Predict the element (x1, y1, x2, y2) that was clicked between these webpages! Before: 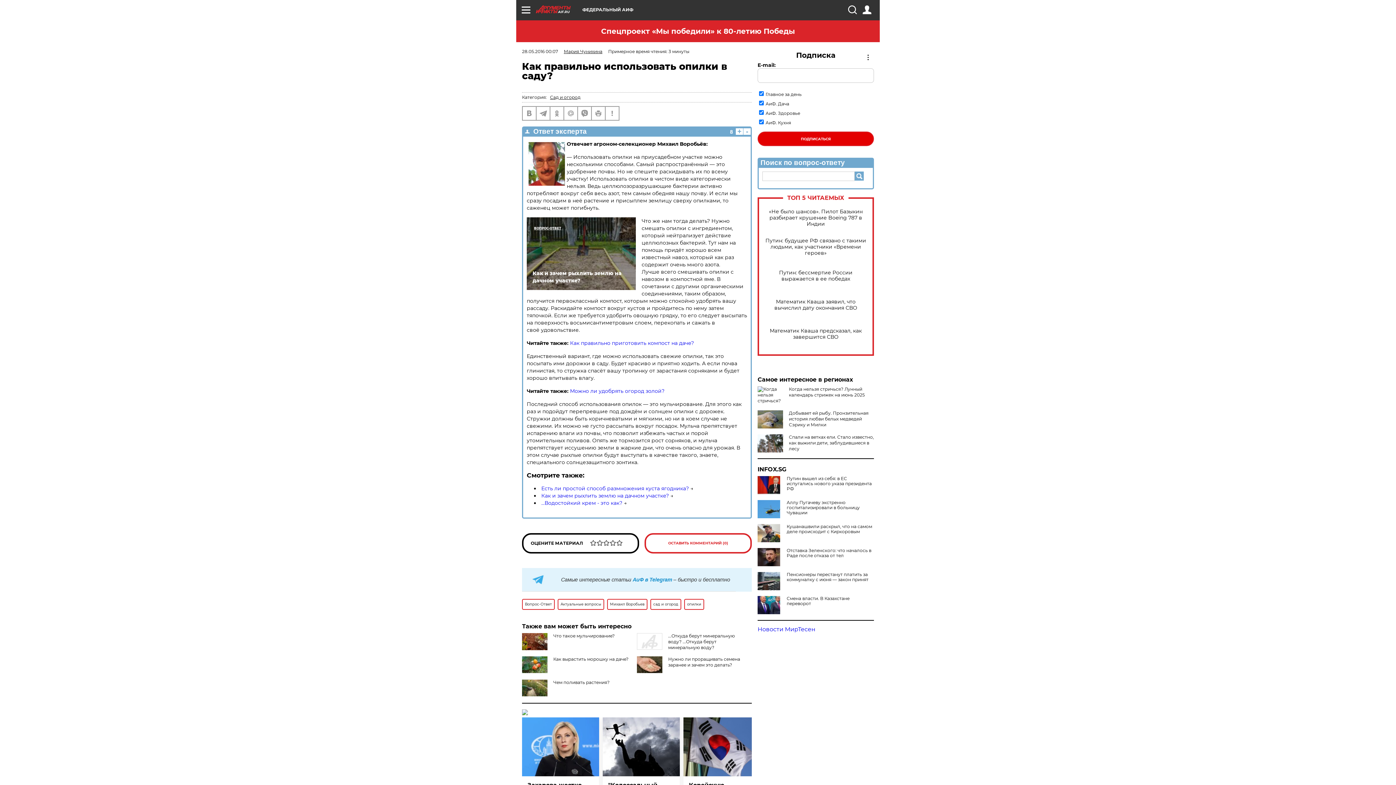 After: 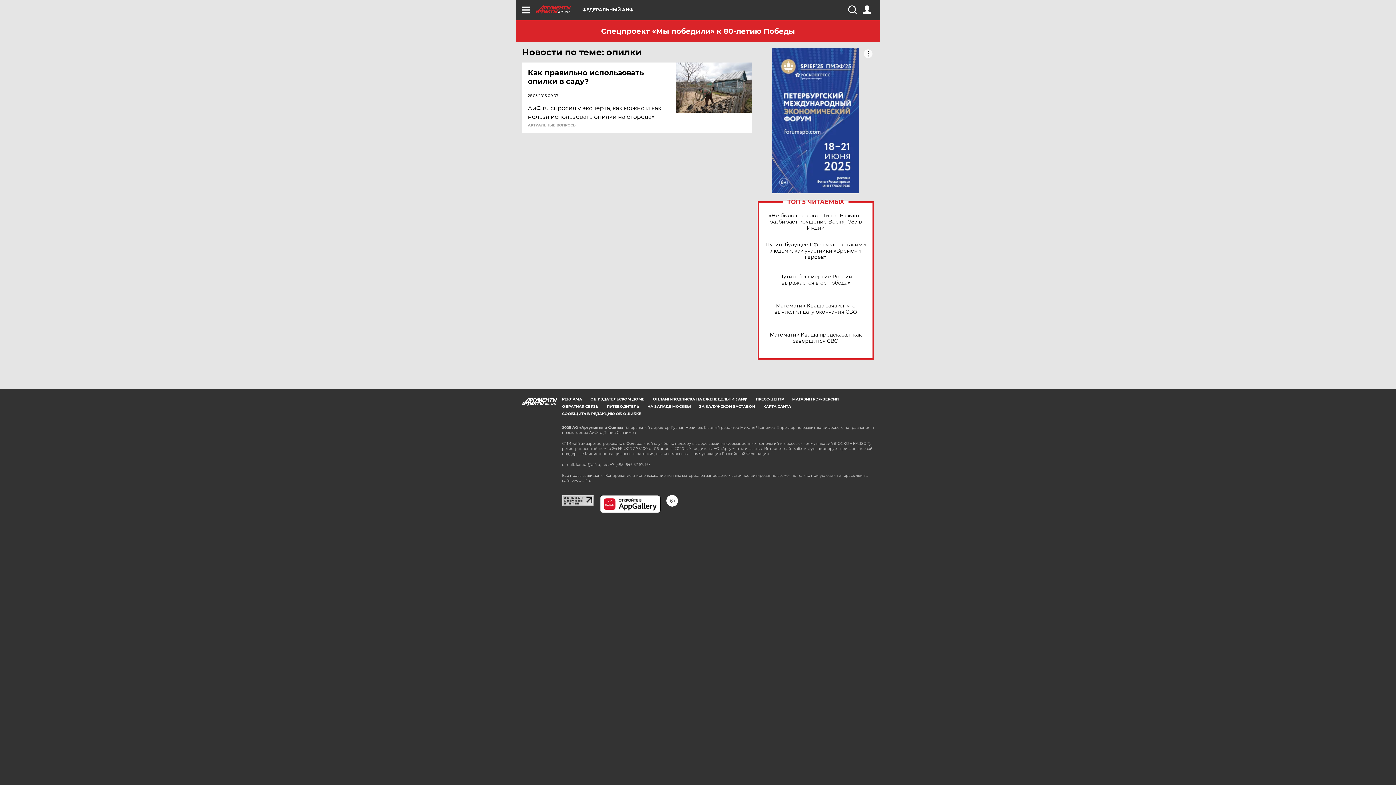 Action: bbox: (684, 599, 704, 610) label: опилки